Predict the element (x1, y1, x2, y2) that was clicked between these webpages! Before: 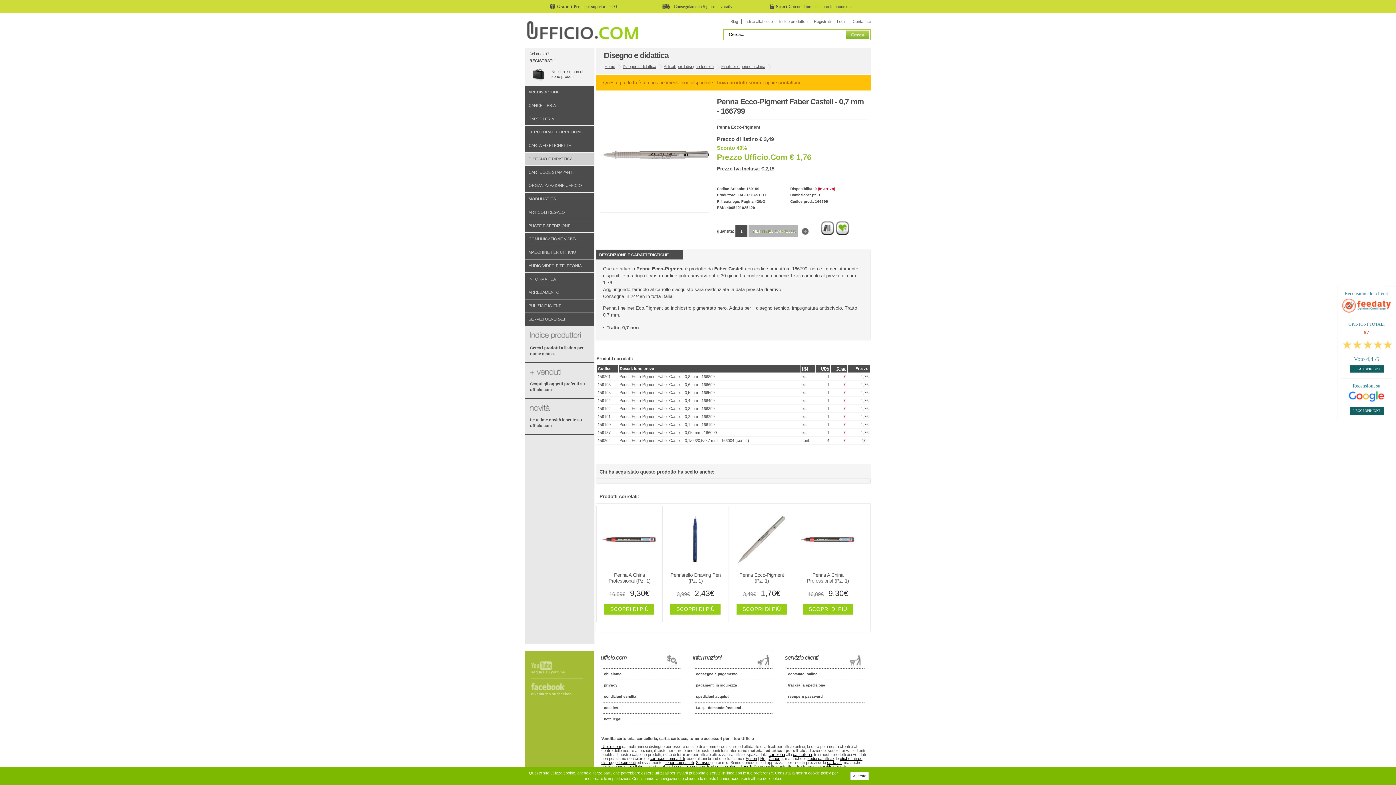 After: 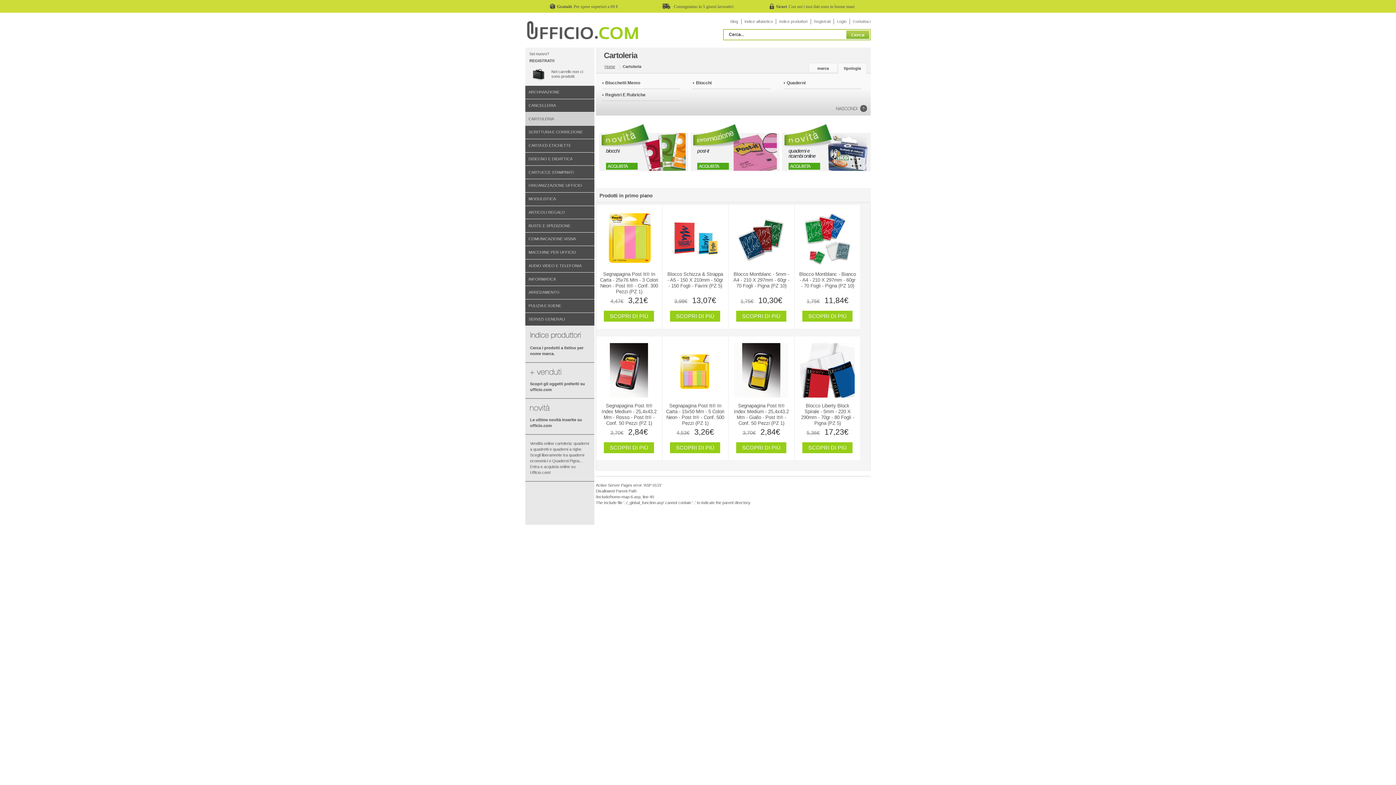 Action: label: CARTOLERIA bbox: (525, 112, 594, 125)